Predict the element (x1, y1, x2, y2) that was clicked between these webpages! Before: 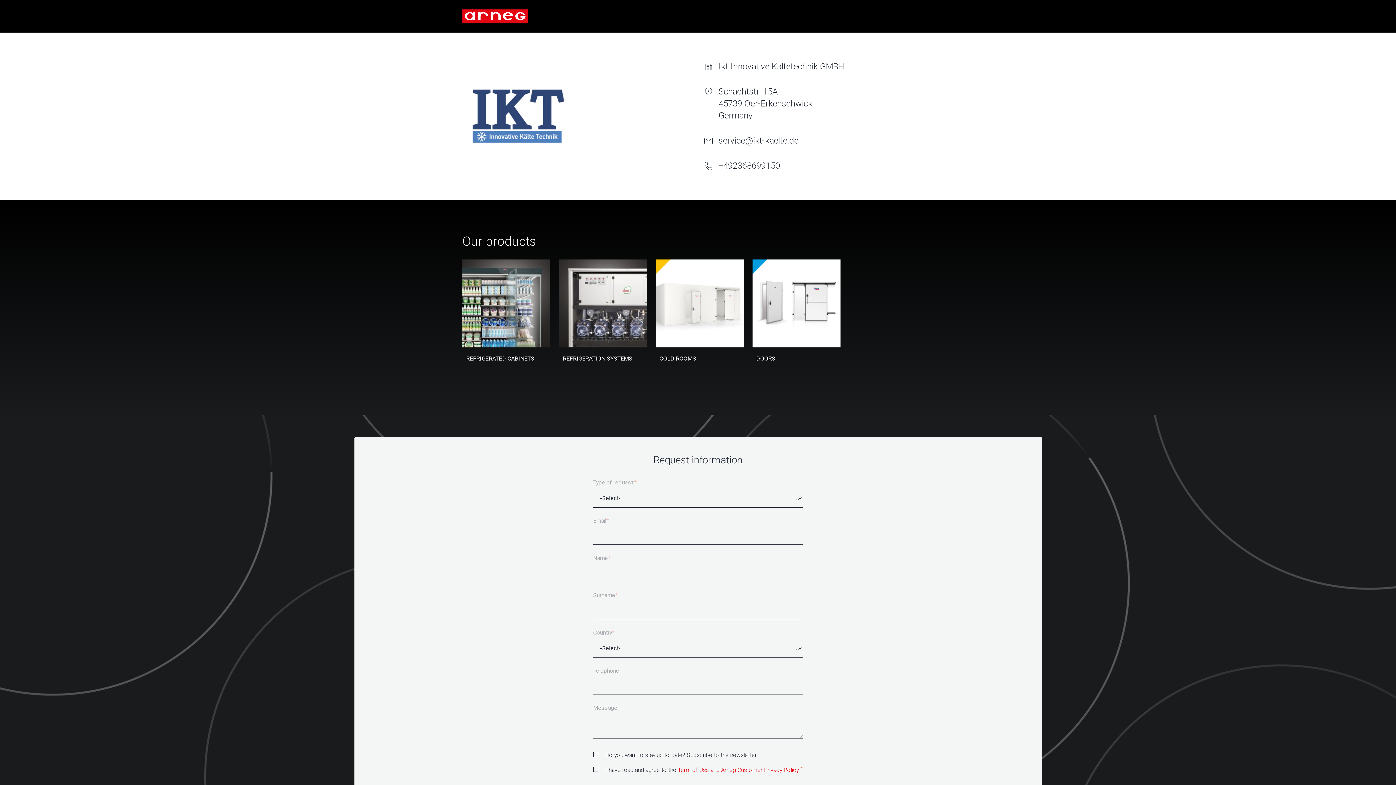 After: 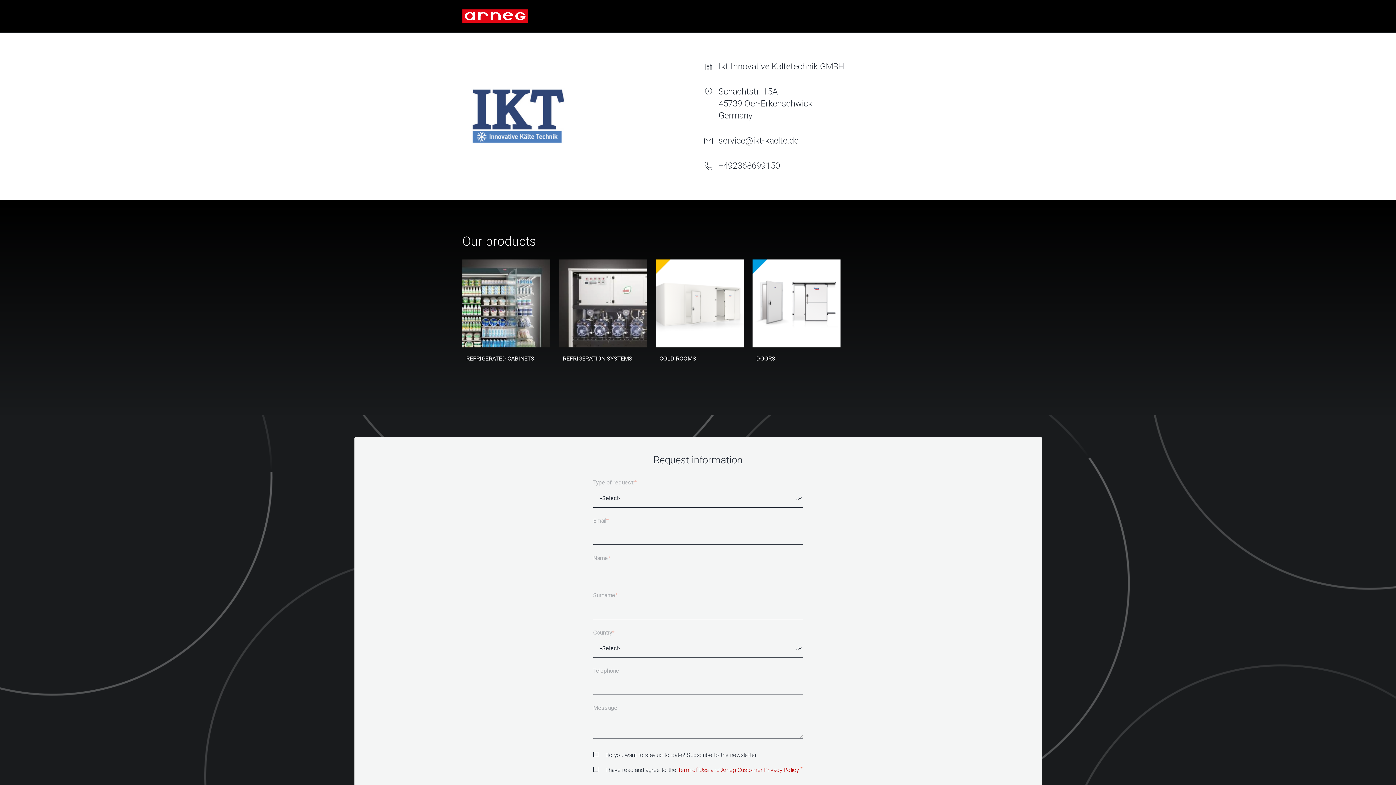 Action: label: Term of Use and Arneg Customer Privacy Policy bbox: (678, 766, 799, 773)